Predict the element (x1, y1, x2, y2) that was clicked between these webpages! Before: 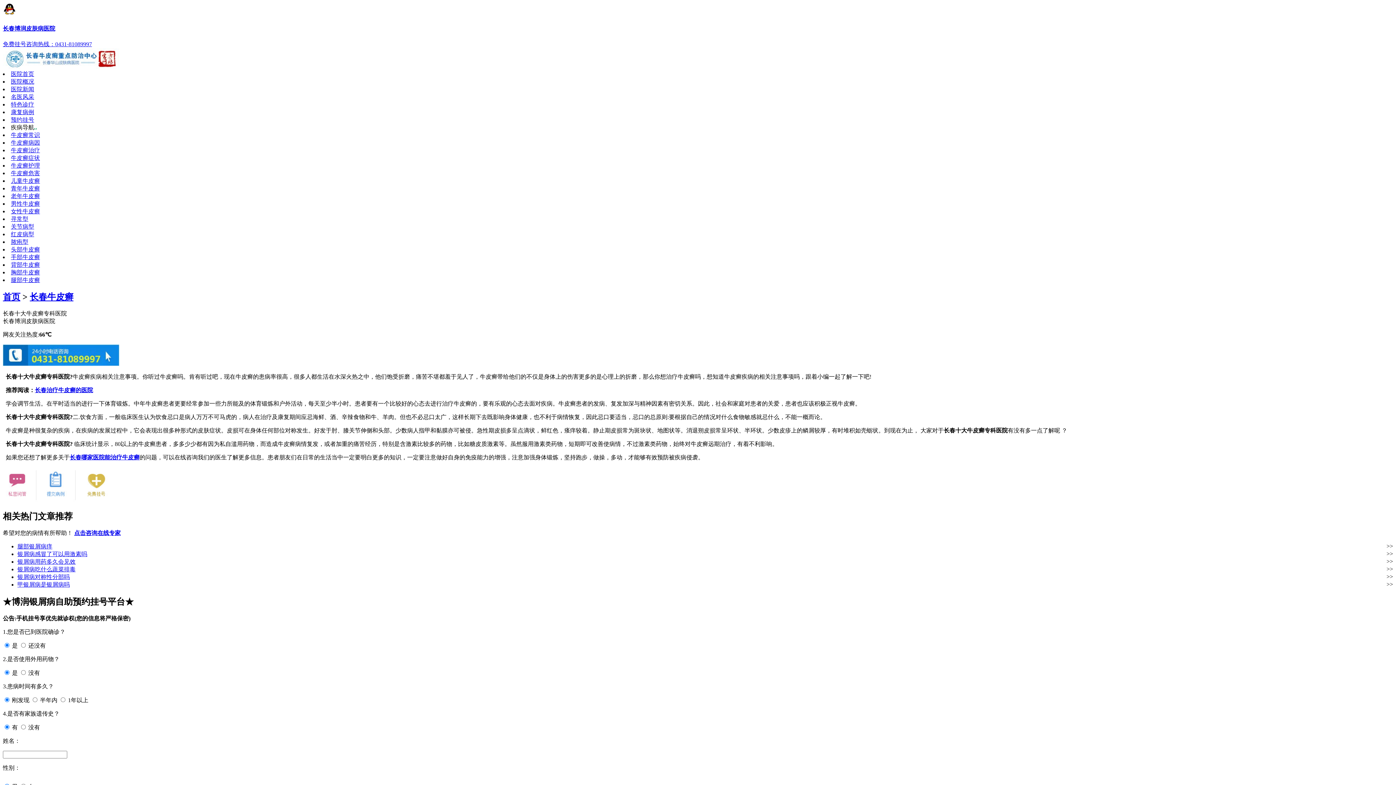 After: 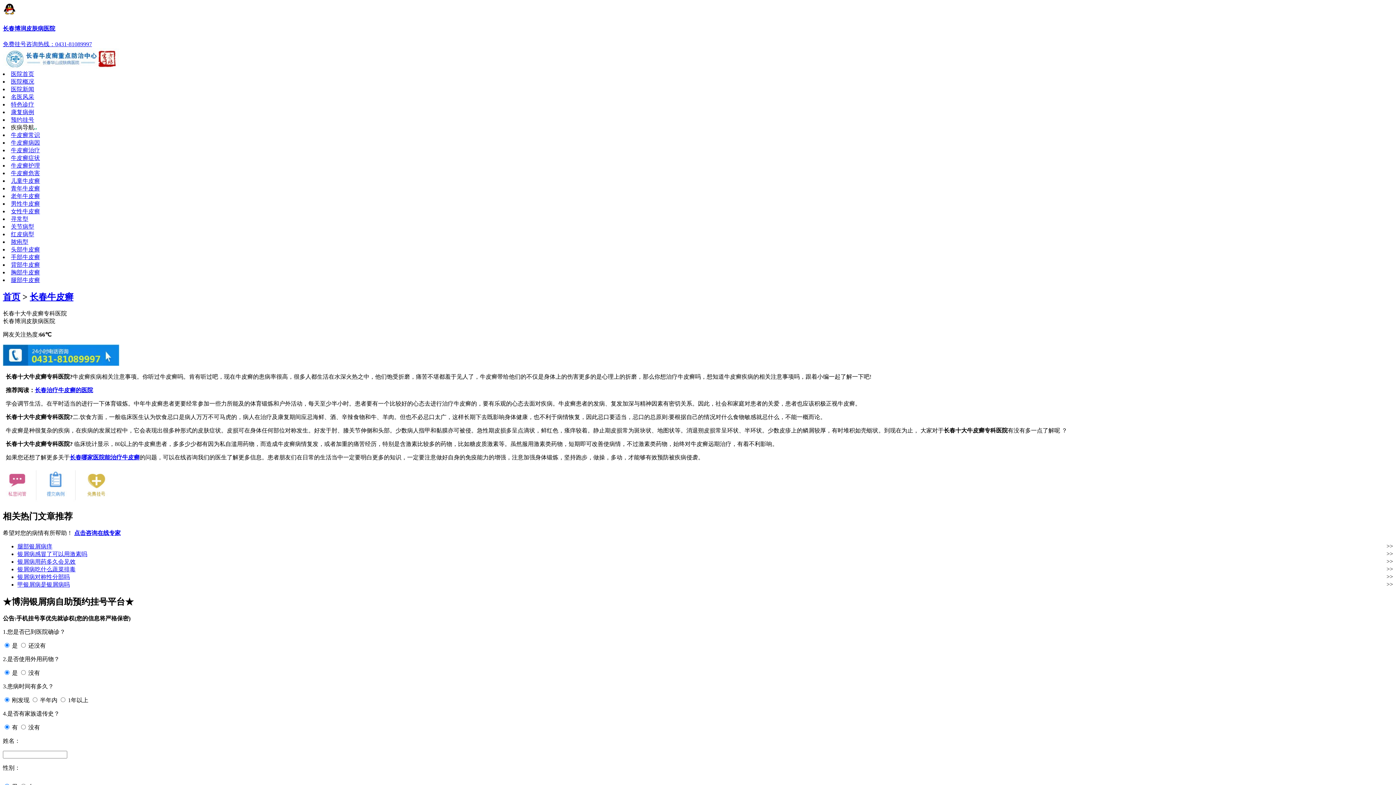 Action: bbox: (10, 131, 40, 138) label: 牛皮癣常识